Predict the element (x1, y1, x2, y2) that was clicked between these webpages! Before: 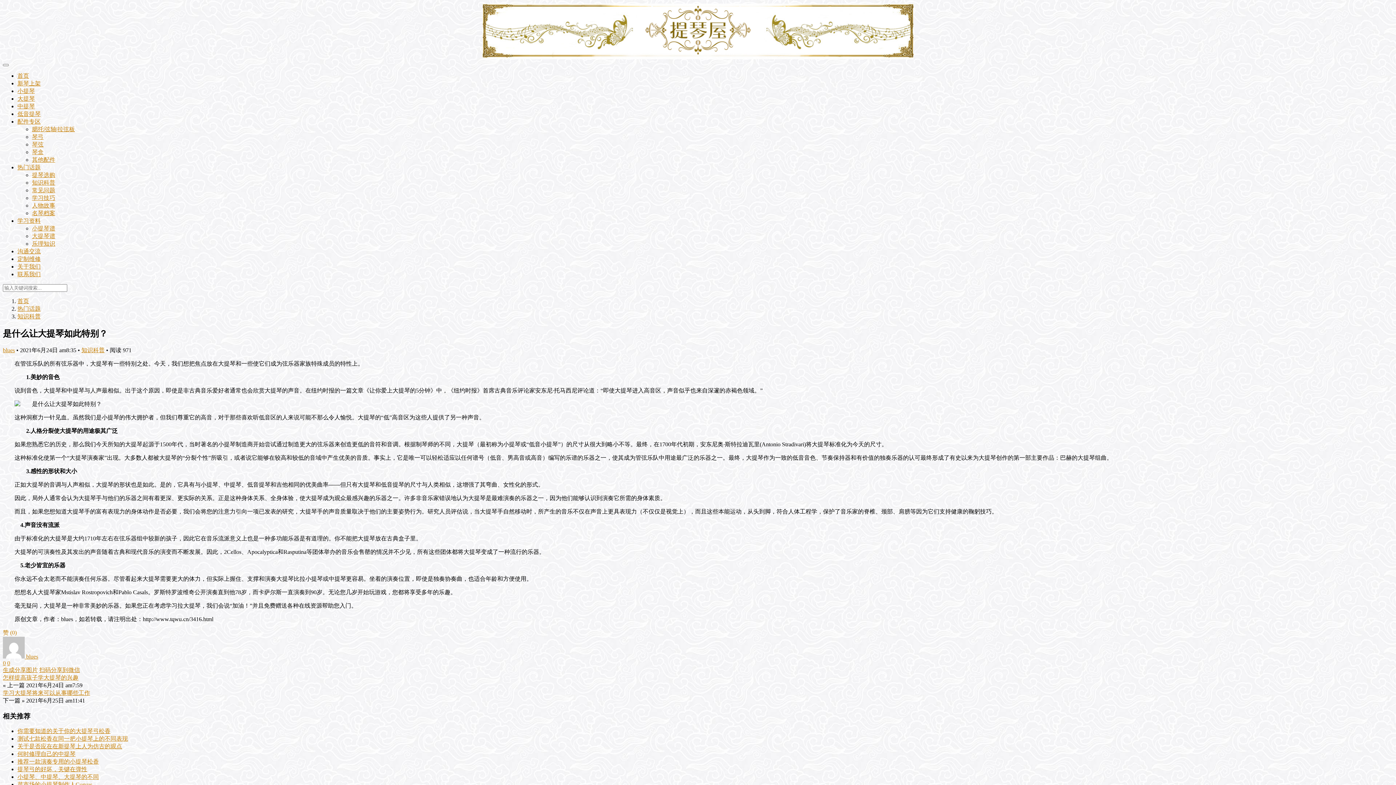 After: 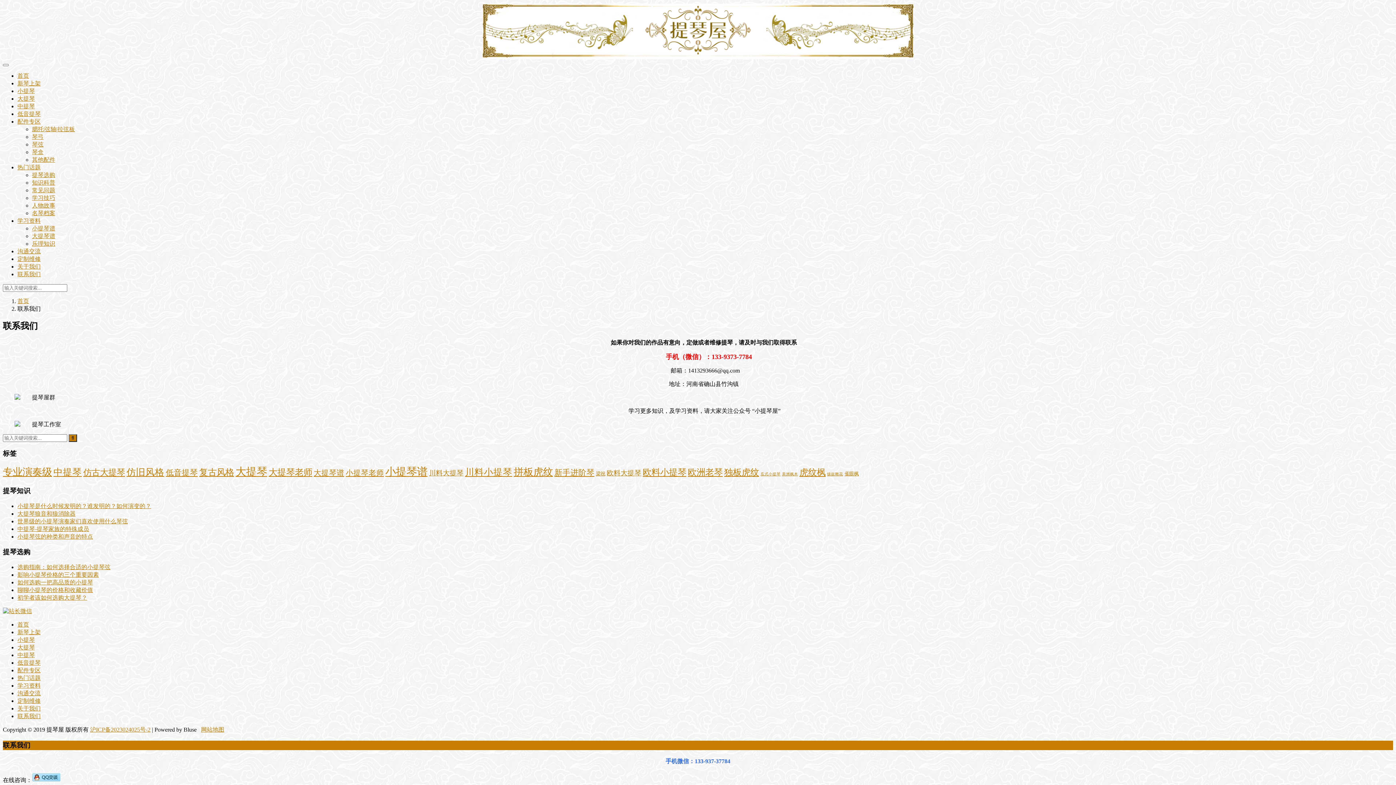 Action: bbox: (17, 271, 40, 277) label: 联系我们